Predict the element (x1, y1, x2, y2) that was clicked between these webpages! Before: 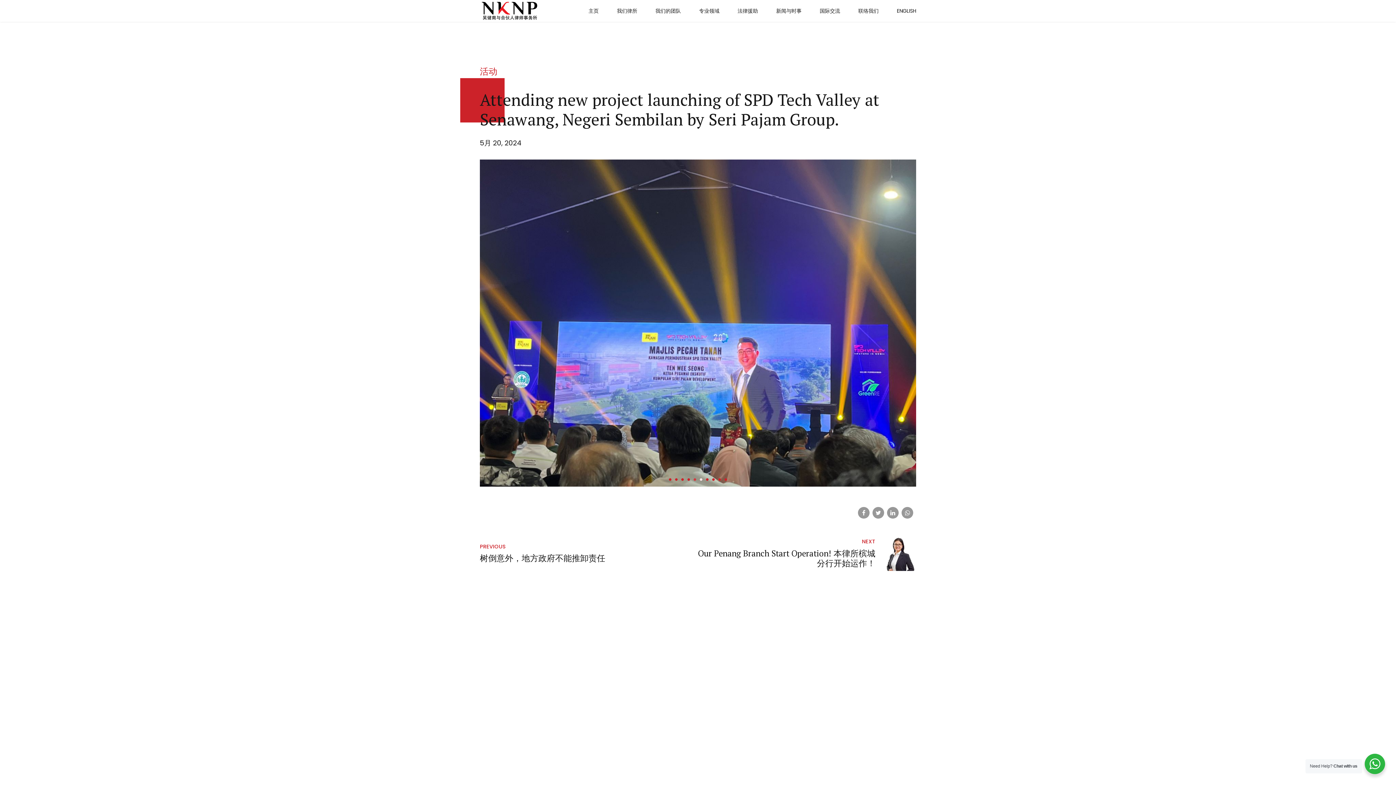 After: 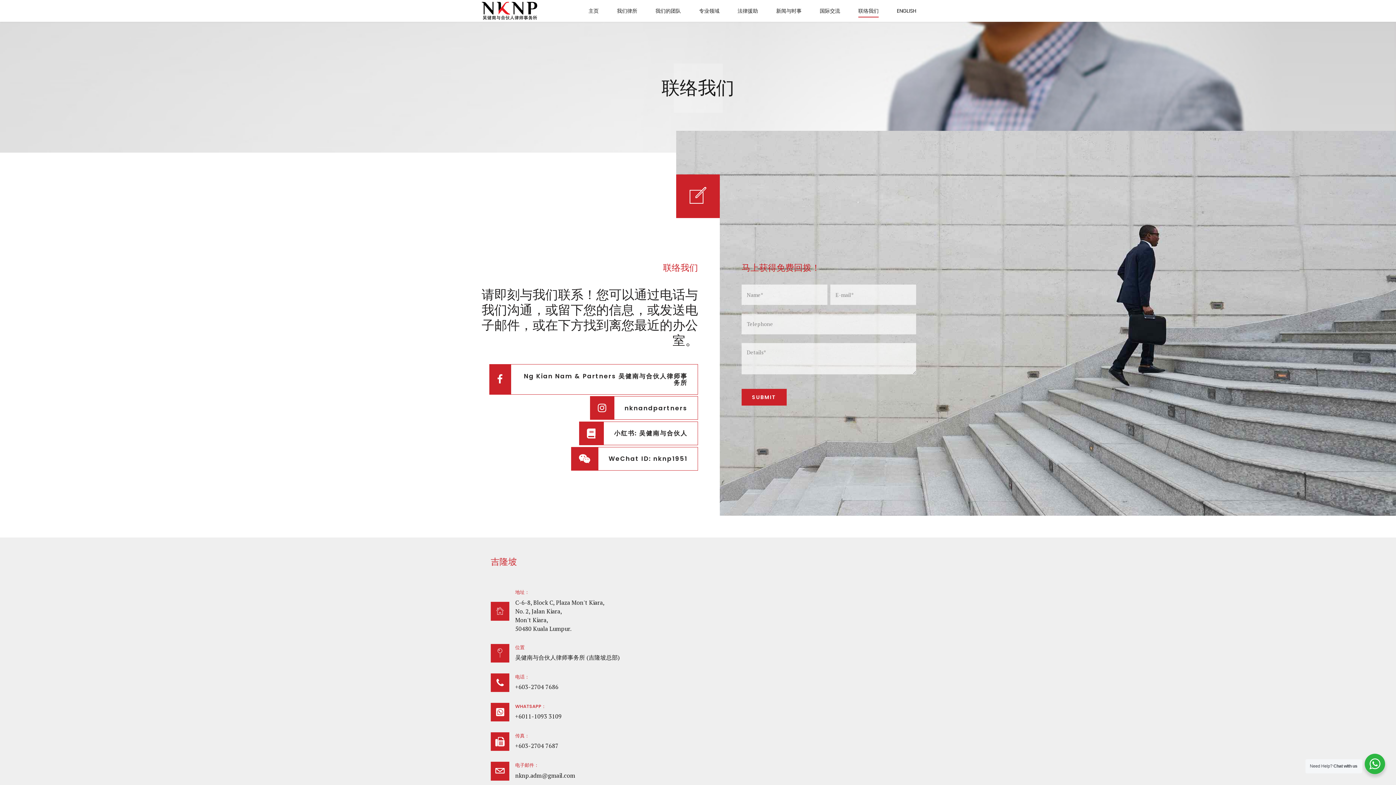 Action: label: 联络我们 bbox: (858, 0, 878, 21)